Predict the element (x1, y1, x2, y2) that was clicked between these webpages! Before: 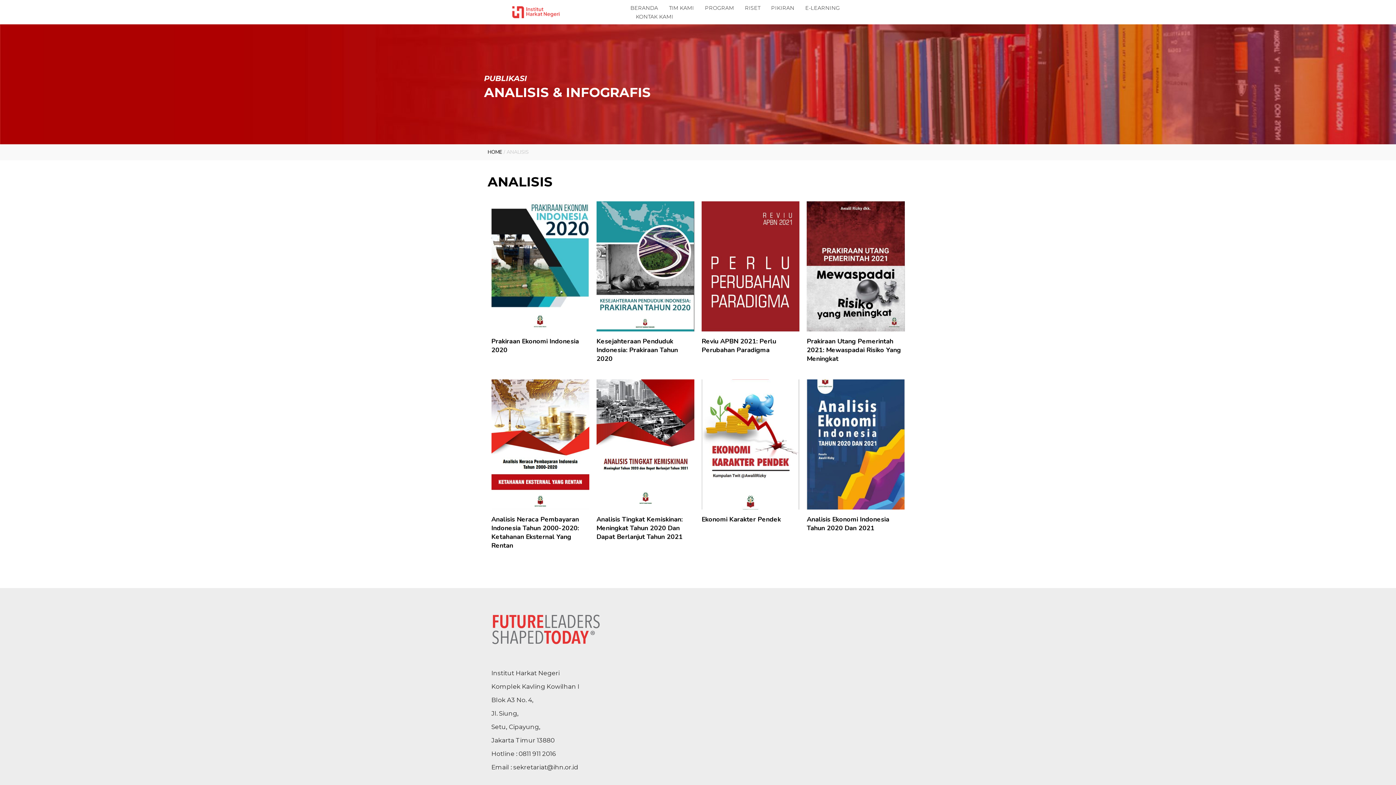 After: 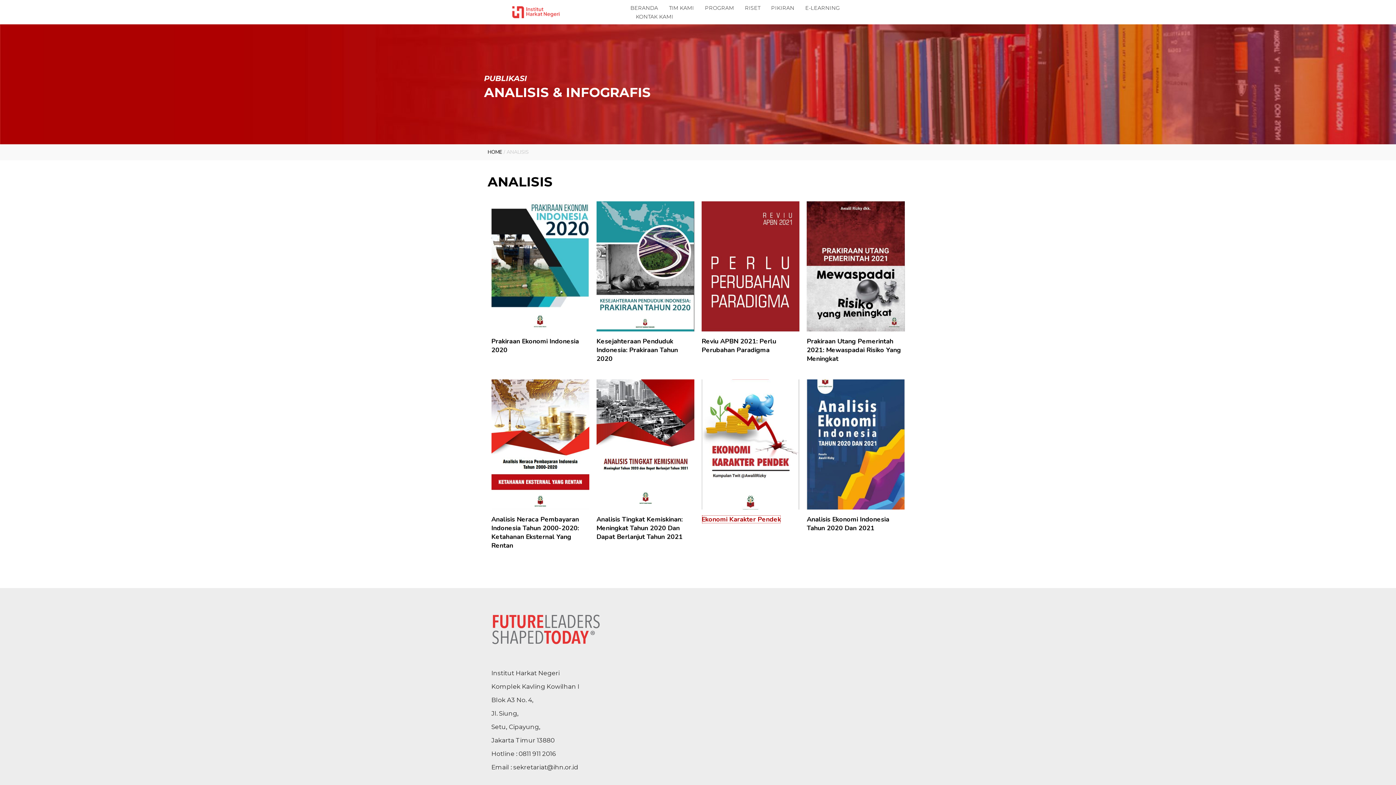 Action: bbox: (701, 515, 781, 524) label: Ekonomi Karakter Pendek